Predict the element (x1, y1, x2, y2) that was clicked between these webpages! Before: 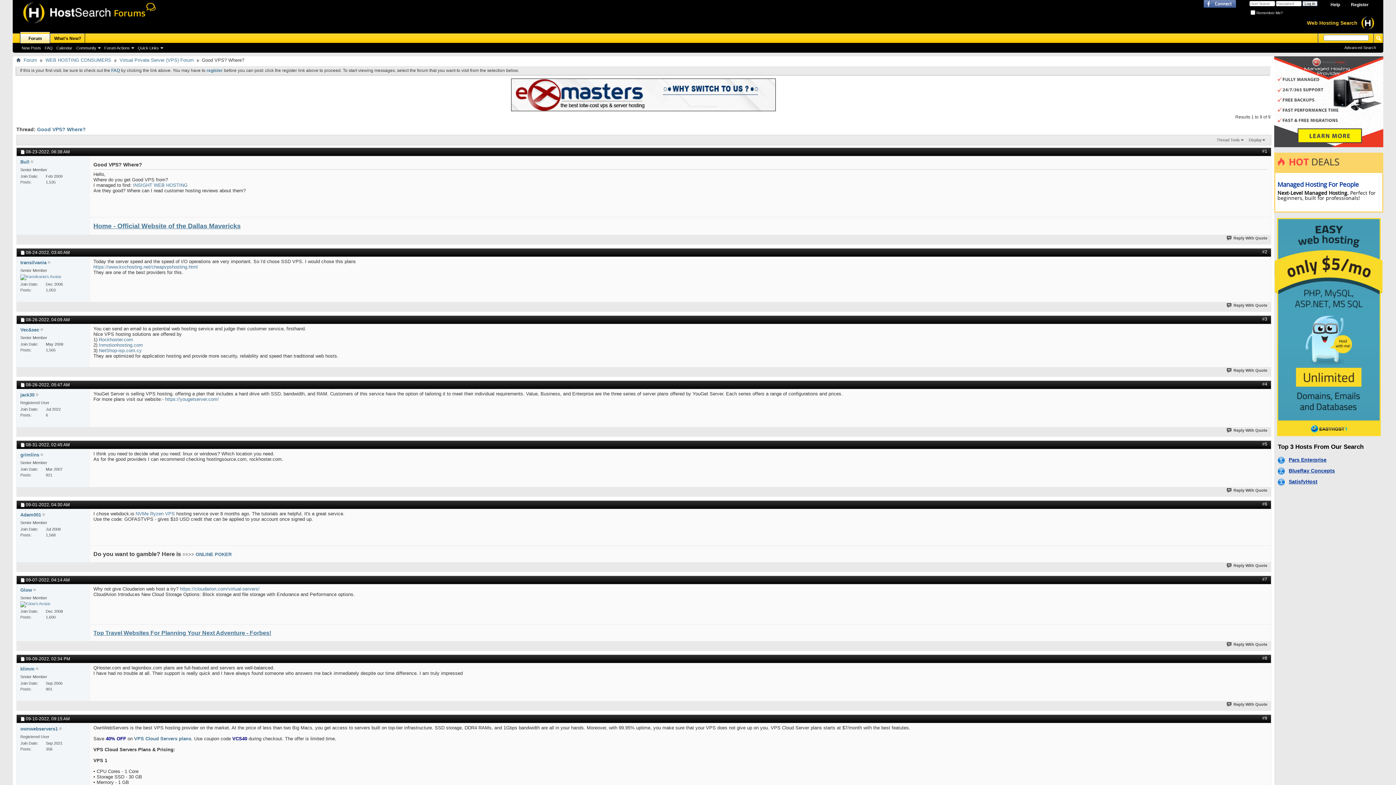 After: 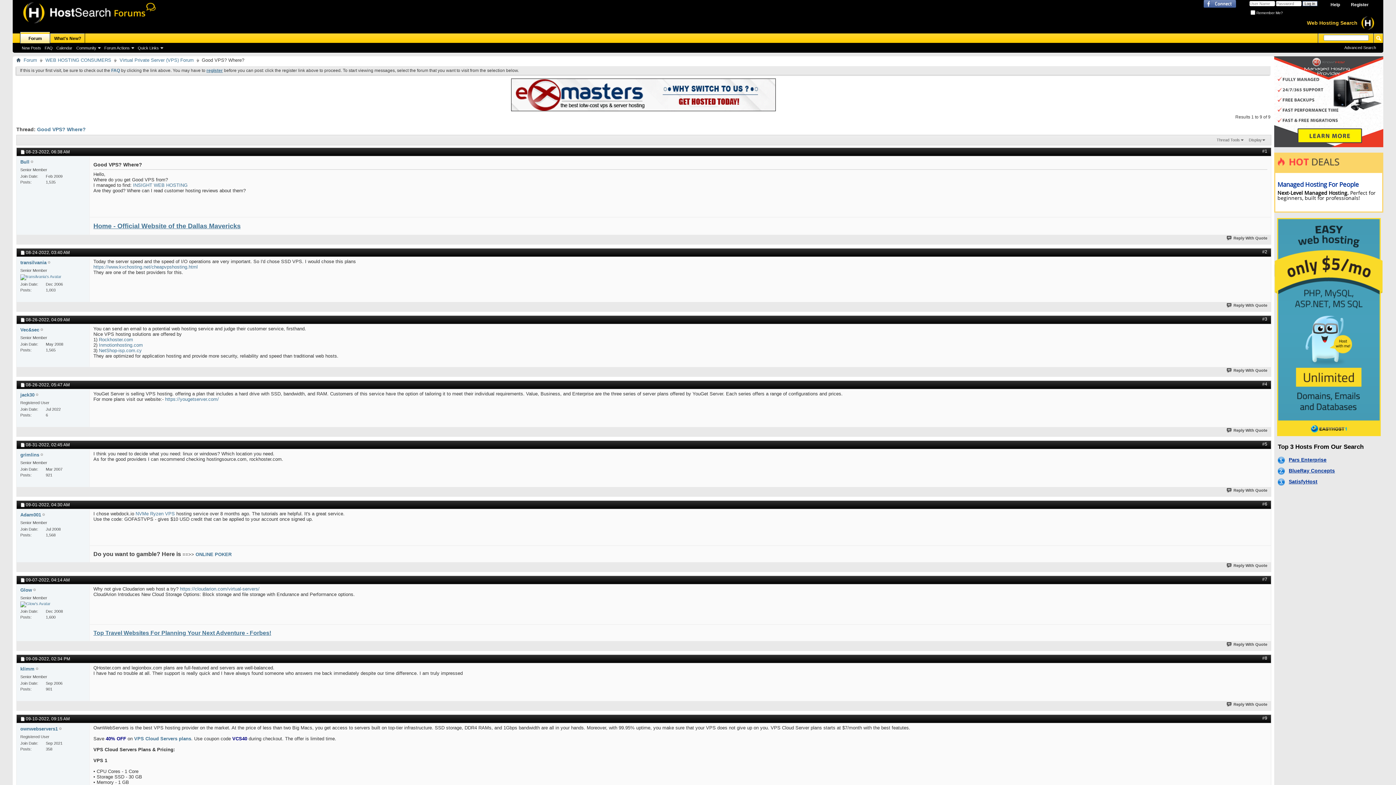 Action: label: register bbox: (206, 68, 222, 73)